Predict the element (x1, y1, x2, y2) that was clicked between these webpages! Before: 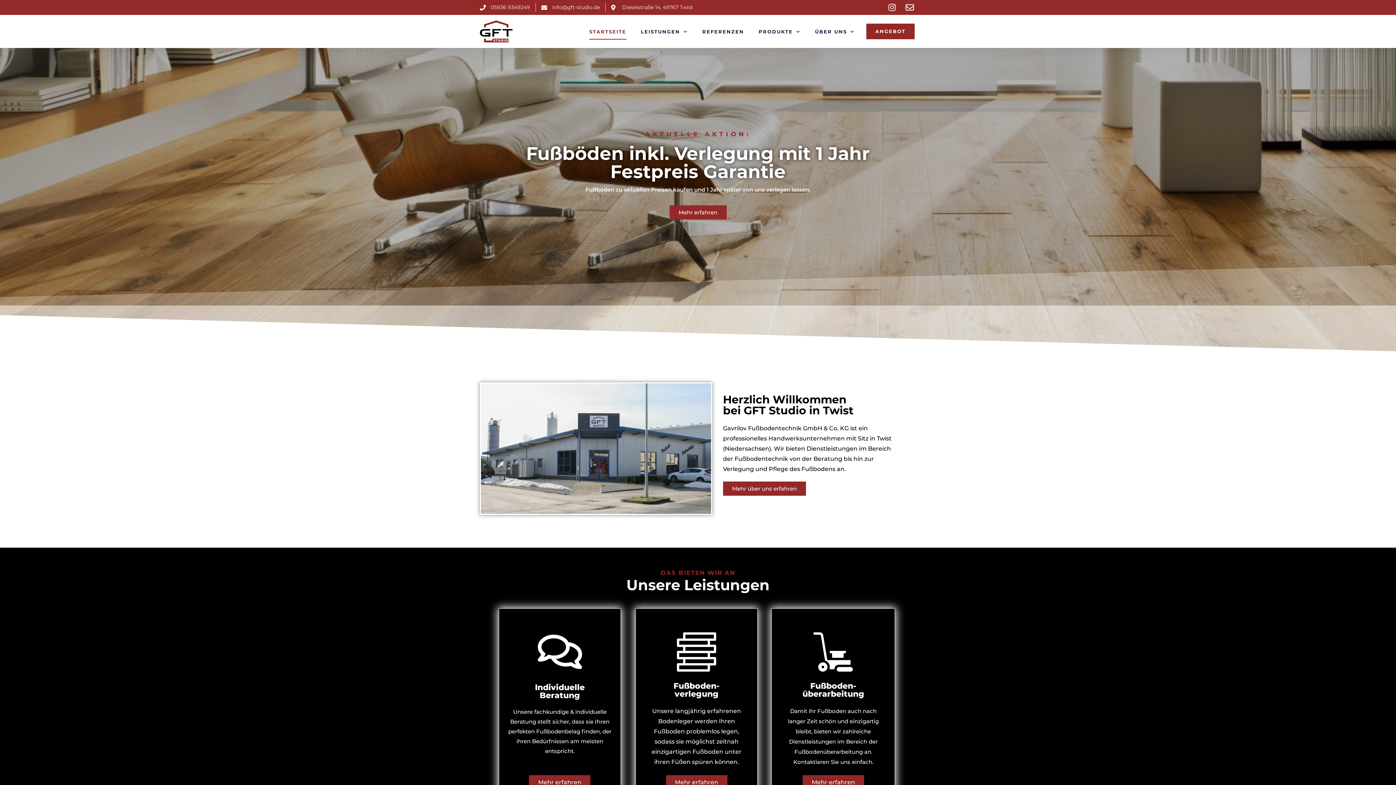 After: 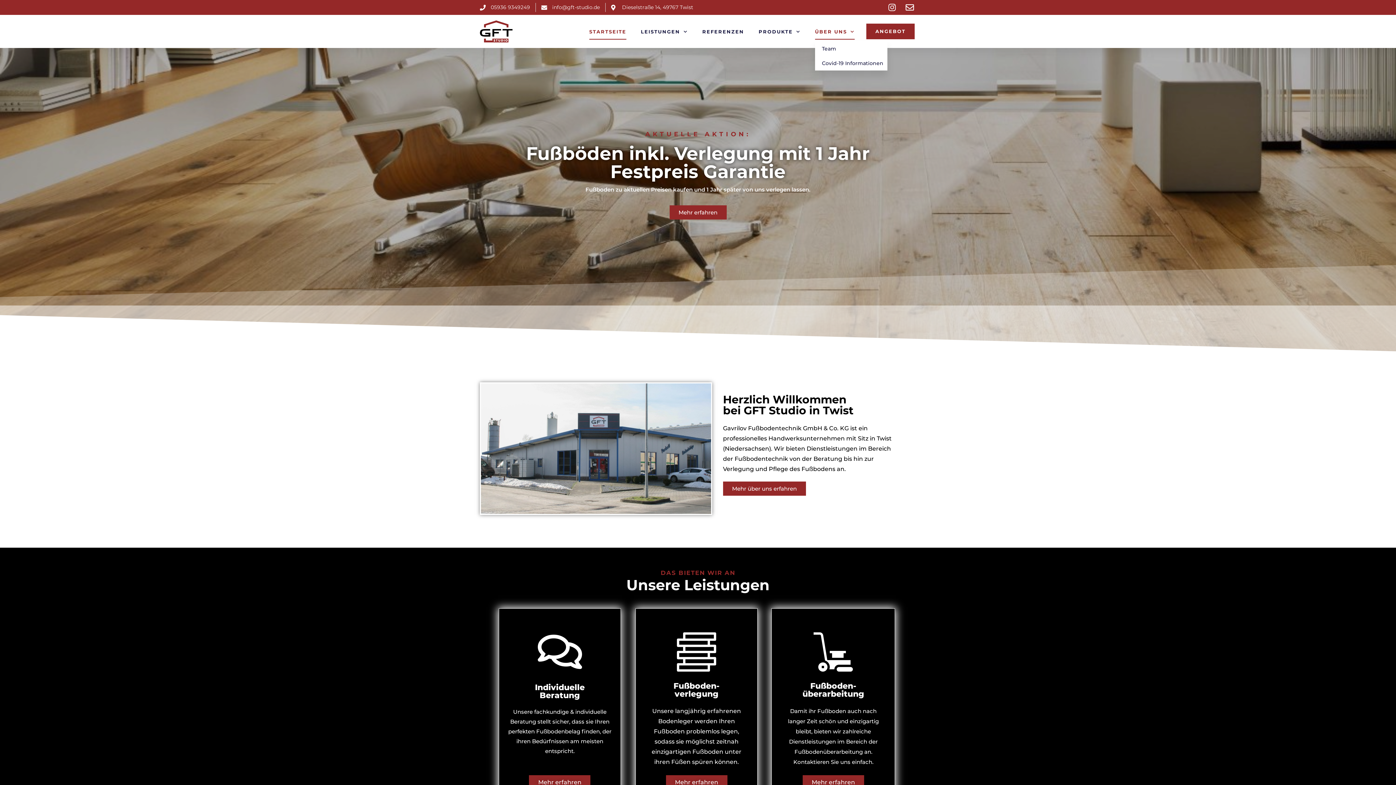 Action: bbox: (815, 23, 854, 39) label: ÜBER UNS